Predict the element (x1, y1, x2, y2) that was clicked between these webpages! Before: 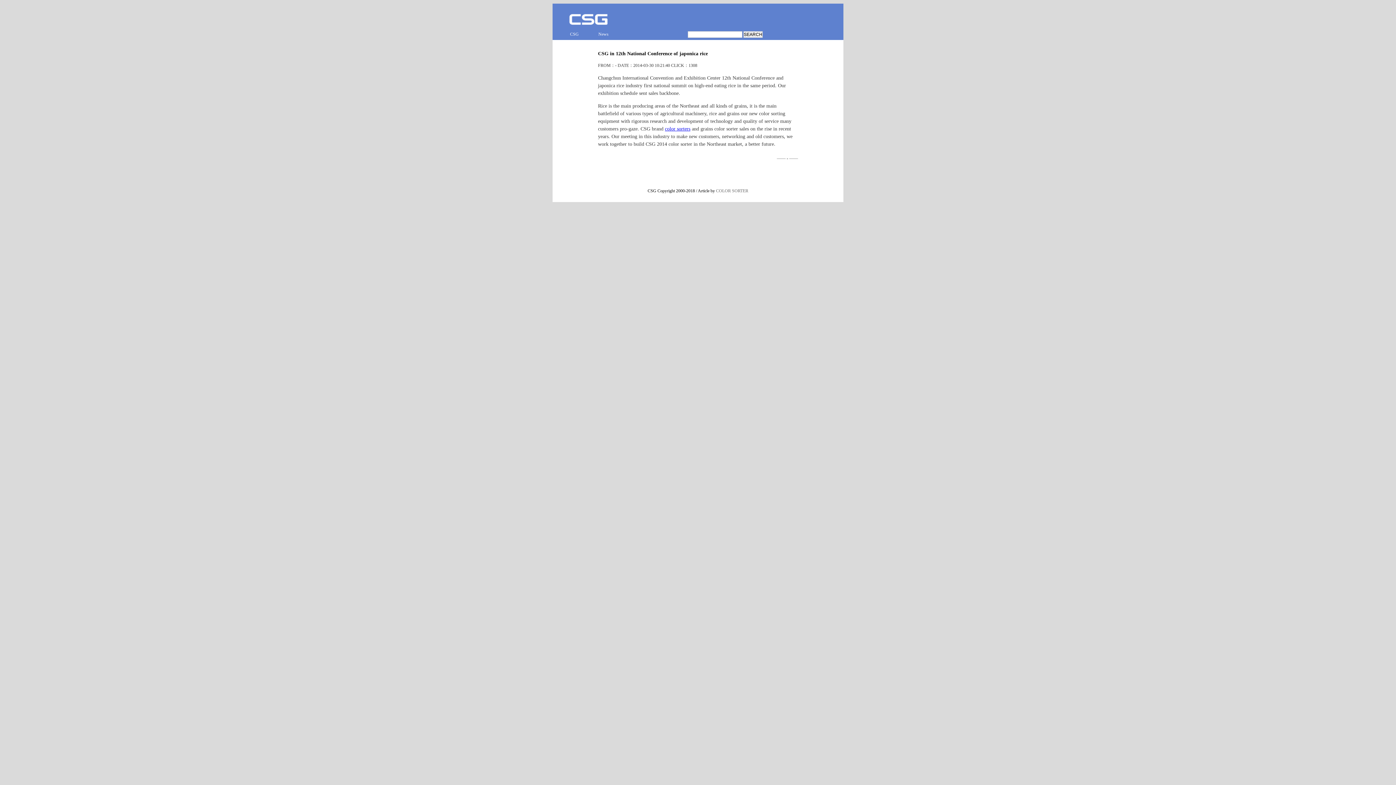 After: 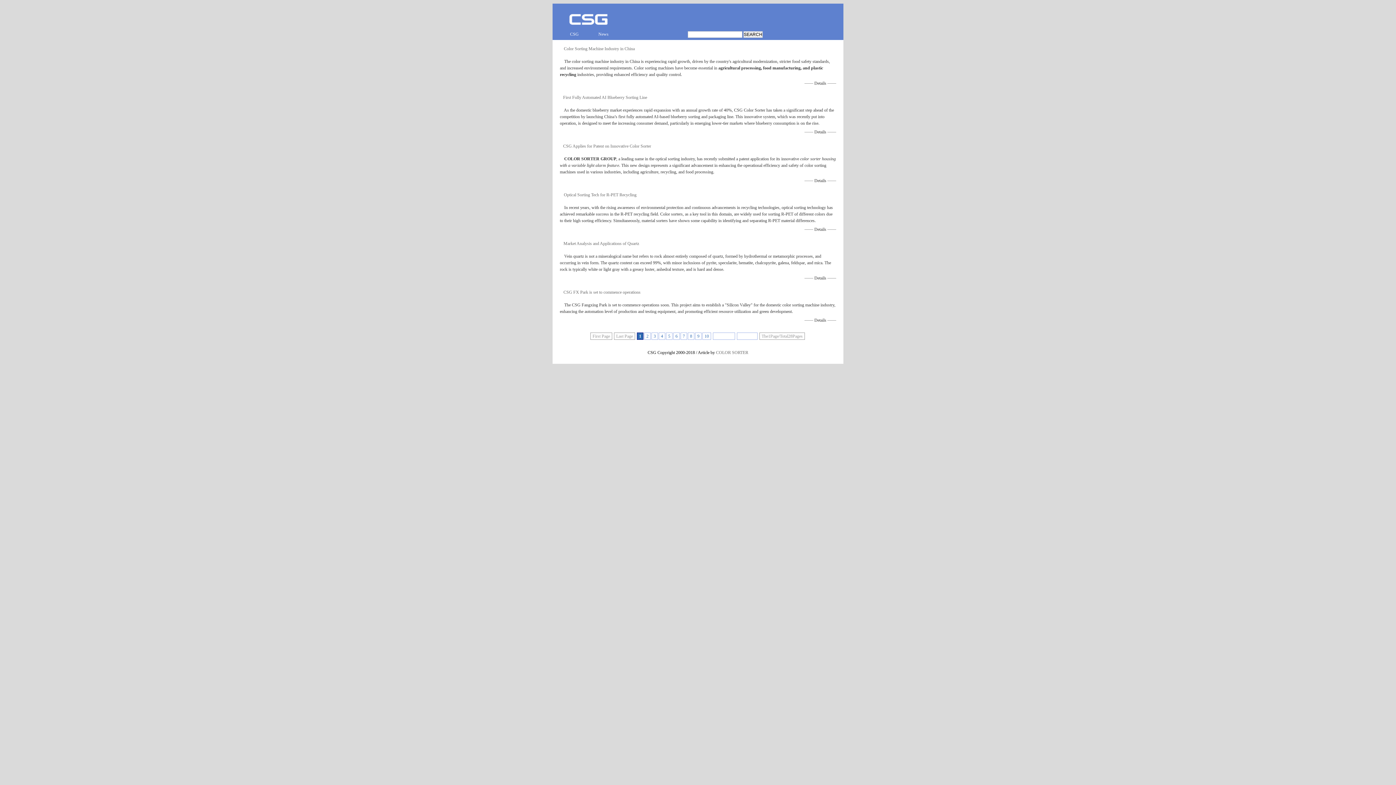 Action: bbox: (598, 31, 608, 36) label: News